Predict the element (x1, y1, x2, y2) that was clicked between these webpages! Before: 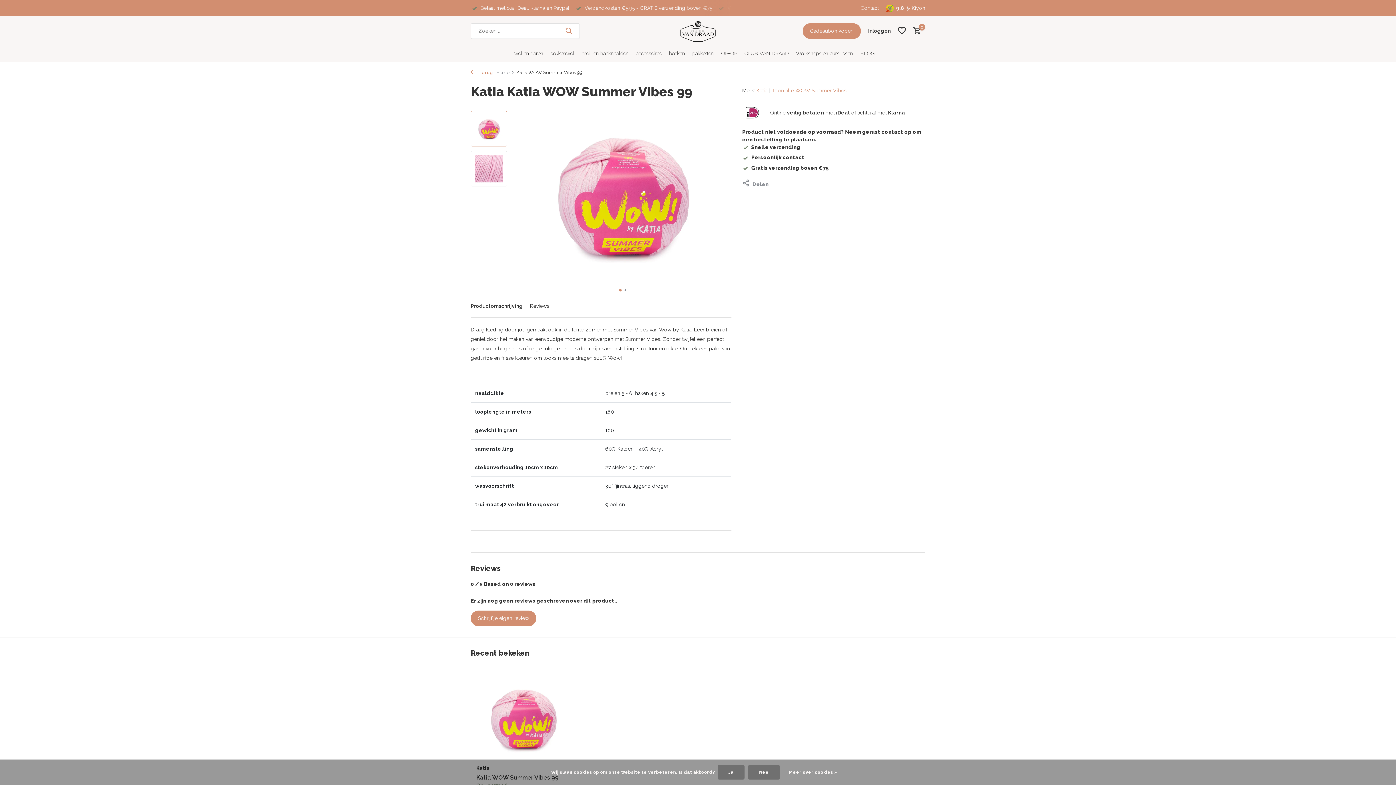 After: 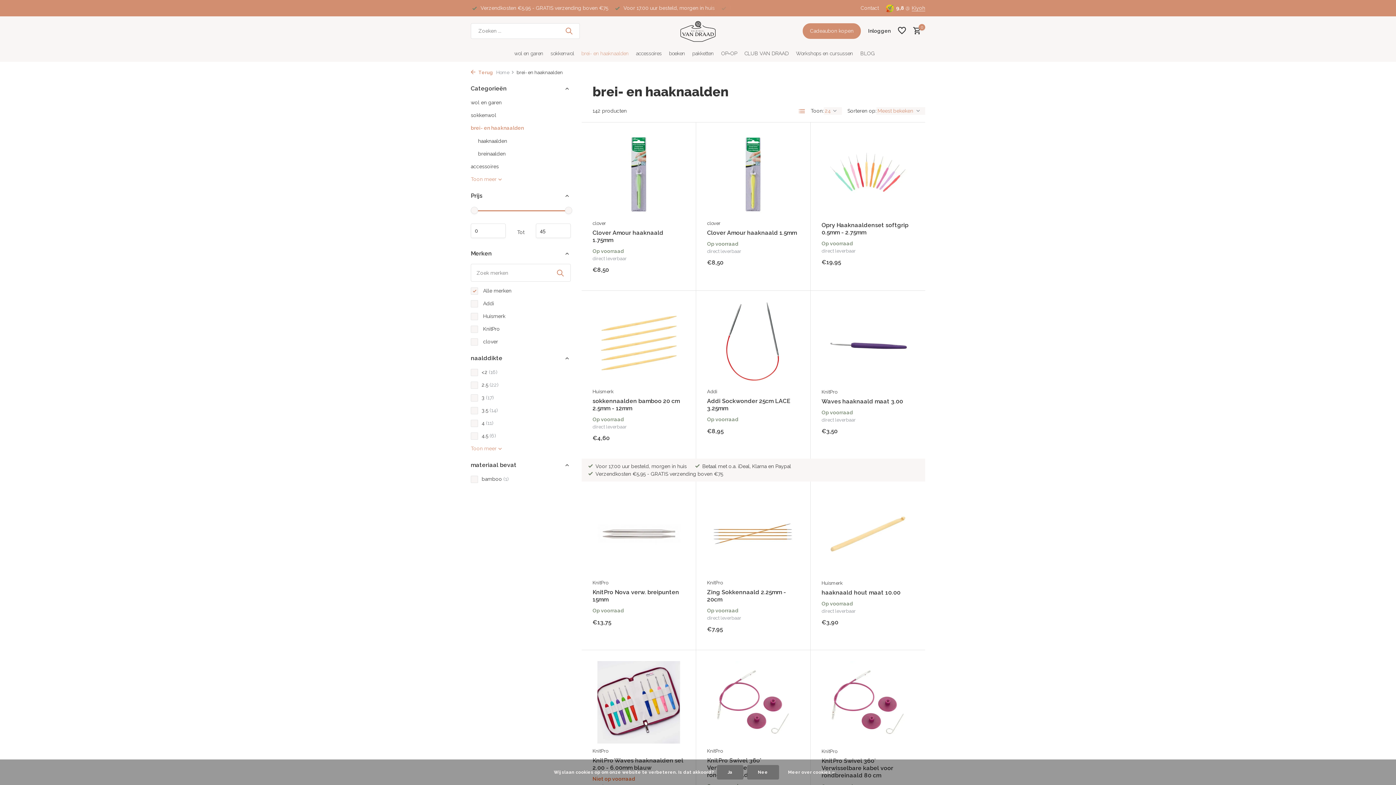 Action: bbox: (581, 45, 628, 61) label: brei- en haaknaalden